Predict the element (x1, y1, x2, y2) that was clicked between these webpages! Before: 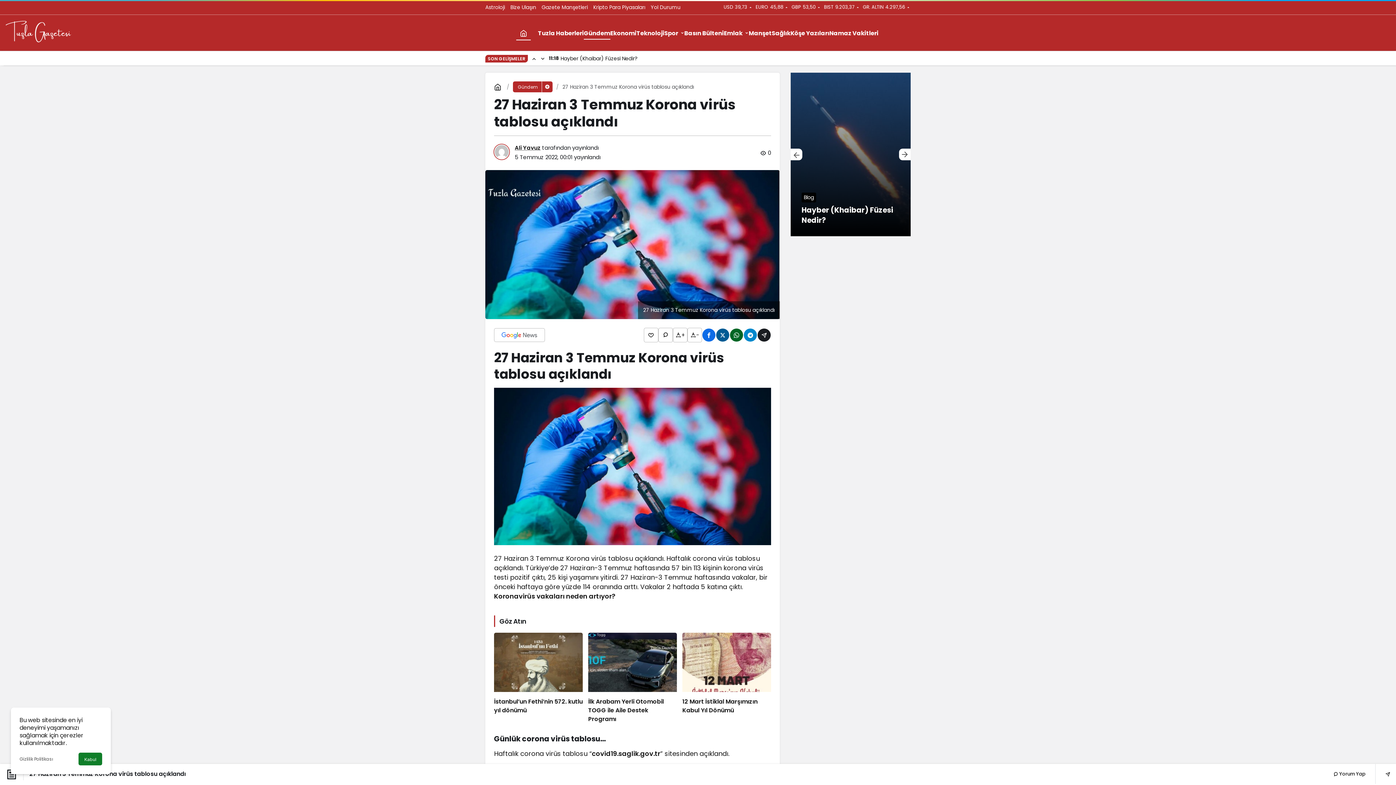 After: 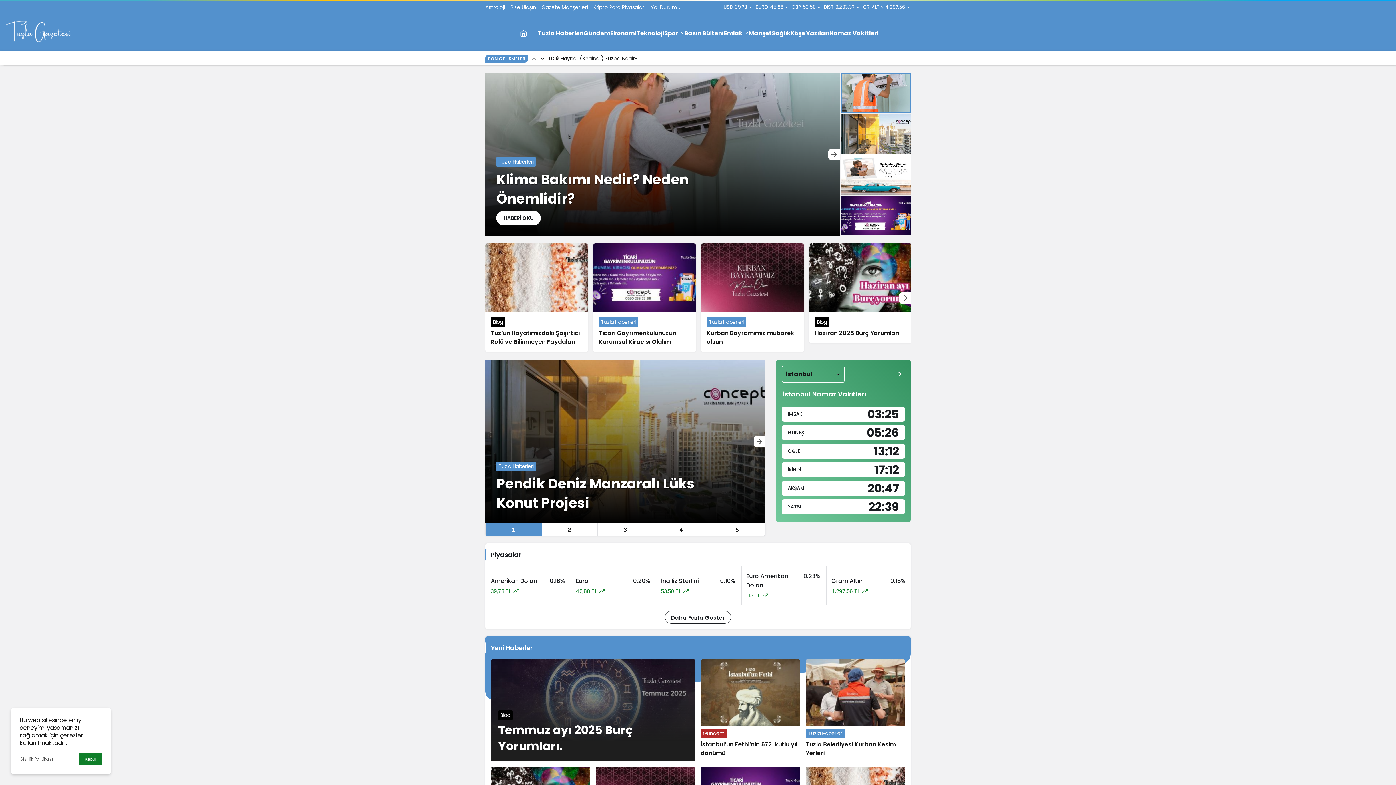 Action: bbox: (5, 28, 70, 36)